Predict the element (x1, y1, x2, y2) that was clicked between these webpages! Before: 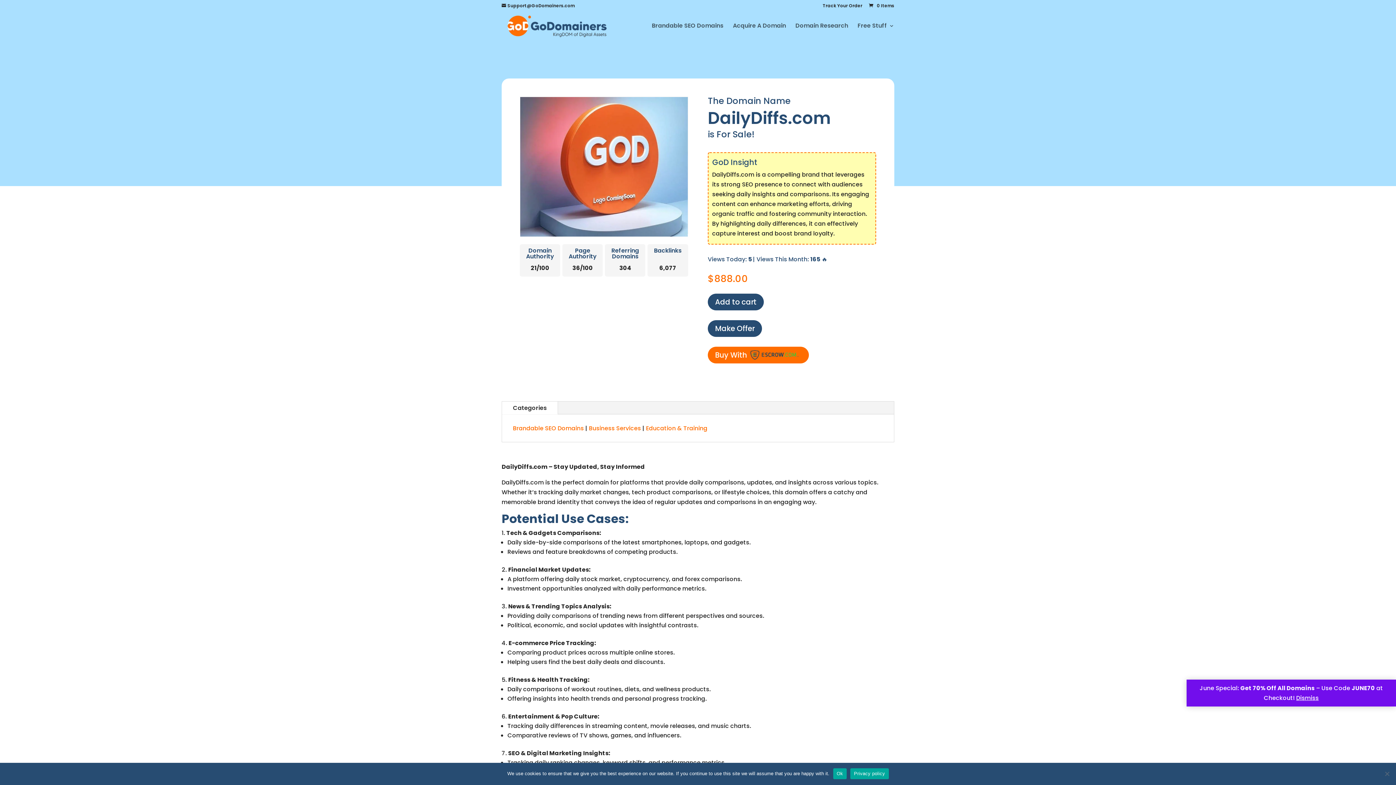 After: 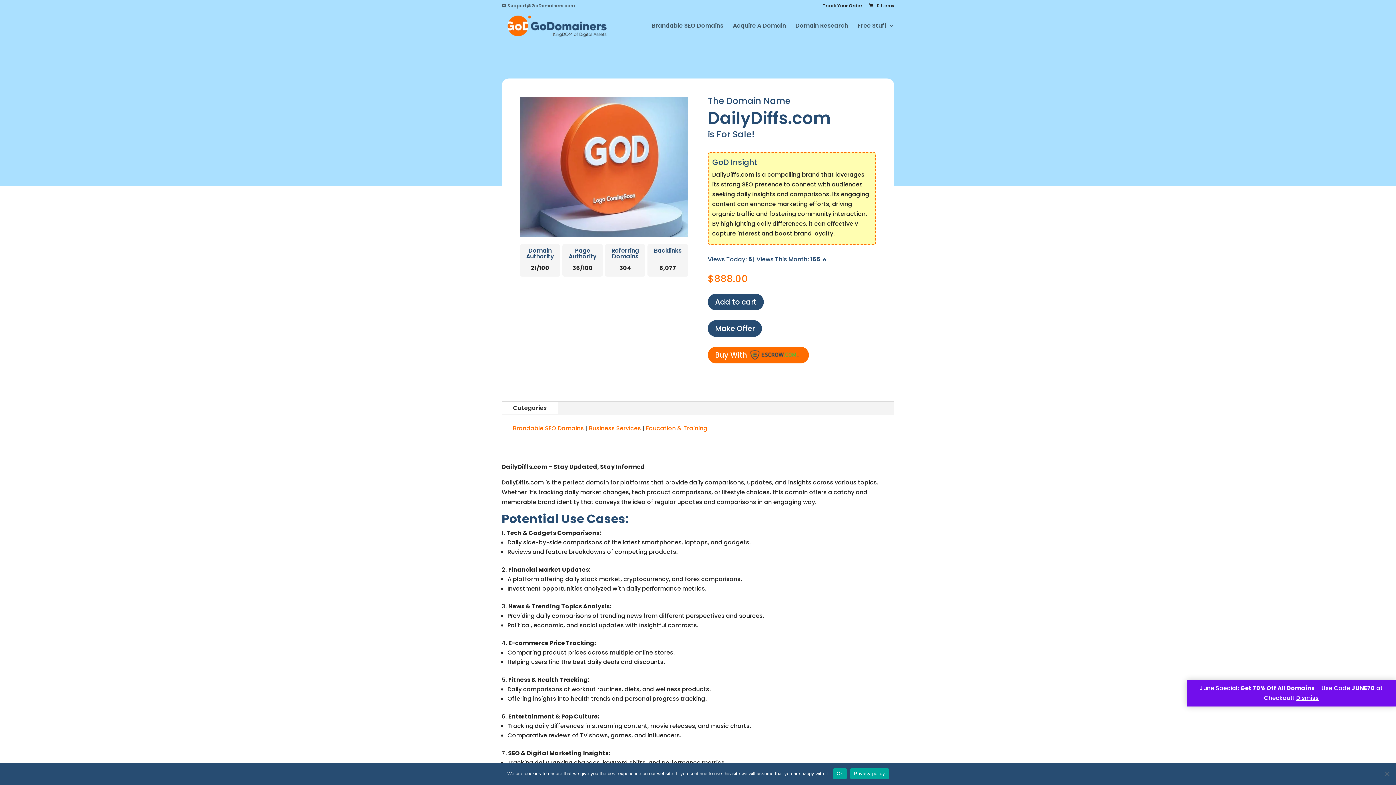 Action: bbox: (501, 2, 574, 8) label: Support@GoDomainers.com